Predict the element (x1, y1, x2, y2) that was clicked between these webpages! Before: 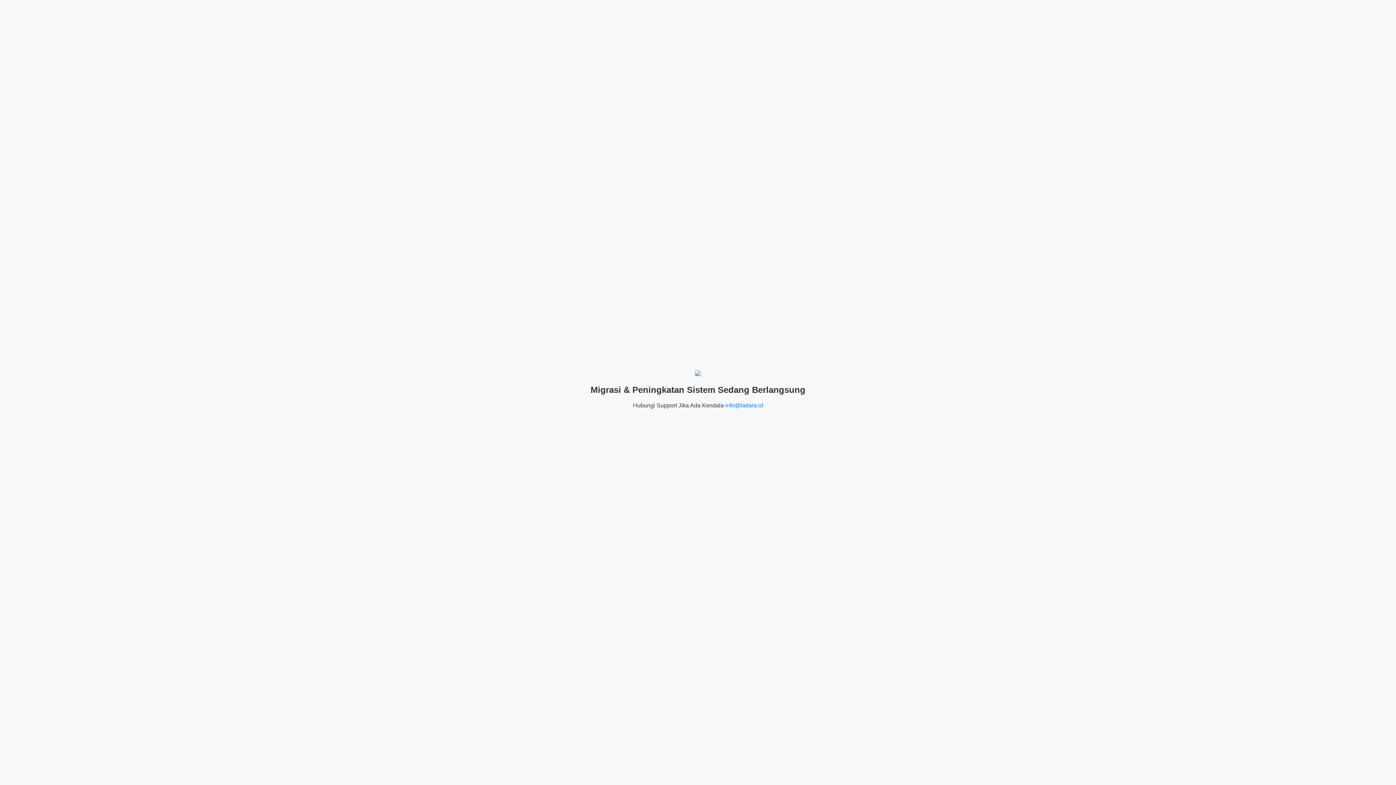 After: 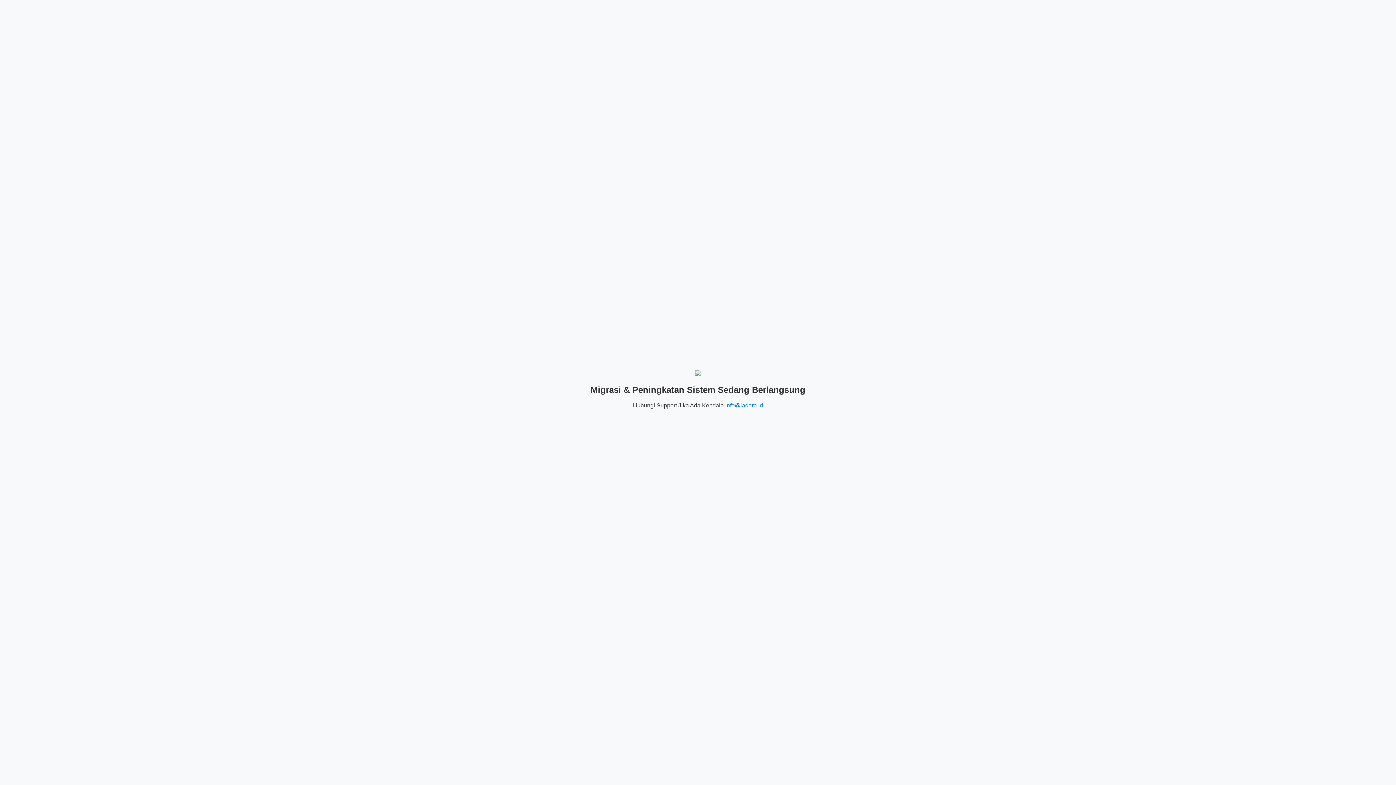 Action: label: info@ladara.id bbox: (725, 402, 763, 408)